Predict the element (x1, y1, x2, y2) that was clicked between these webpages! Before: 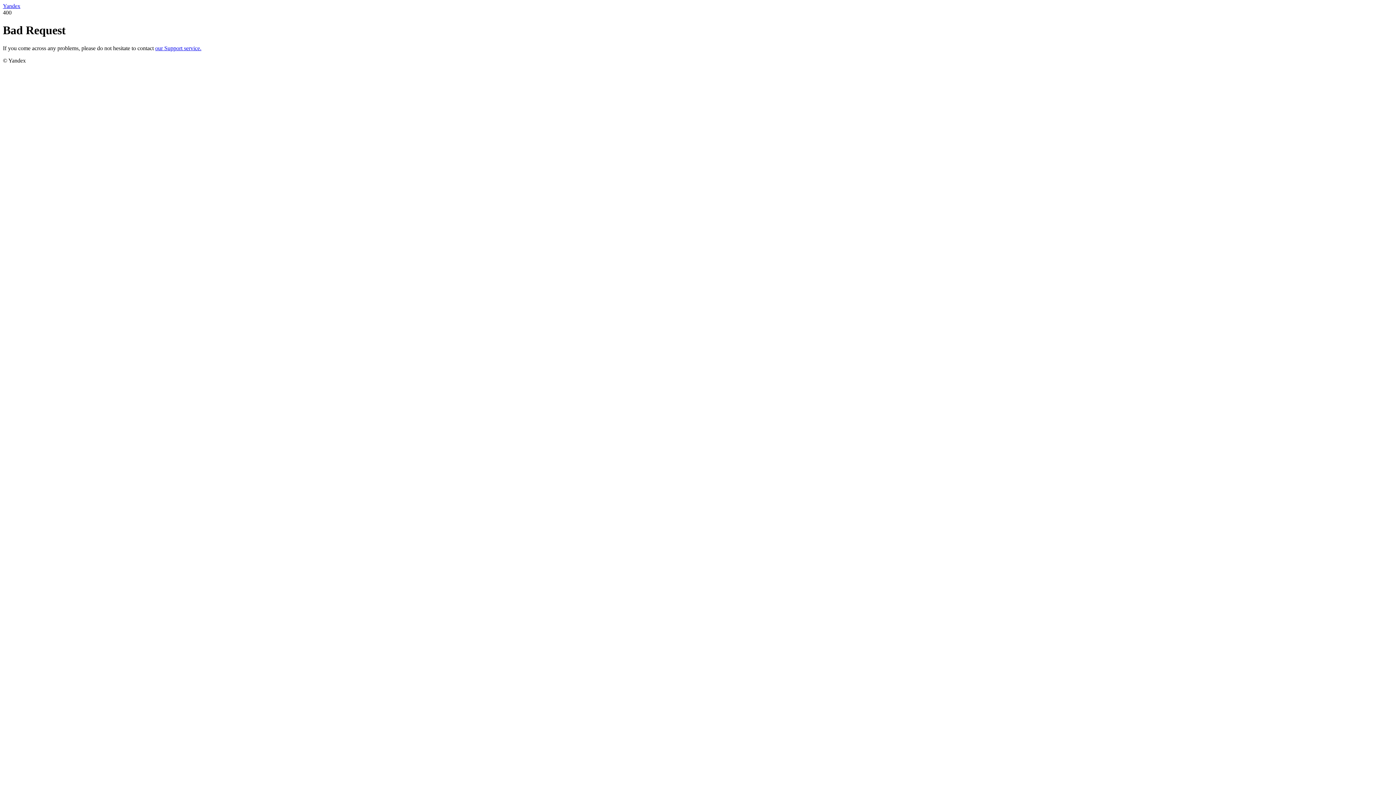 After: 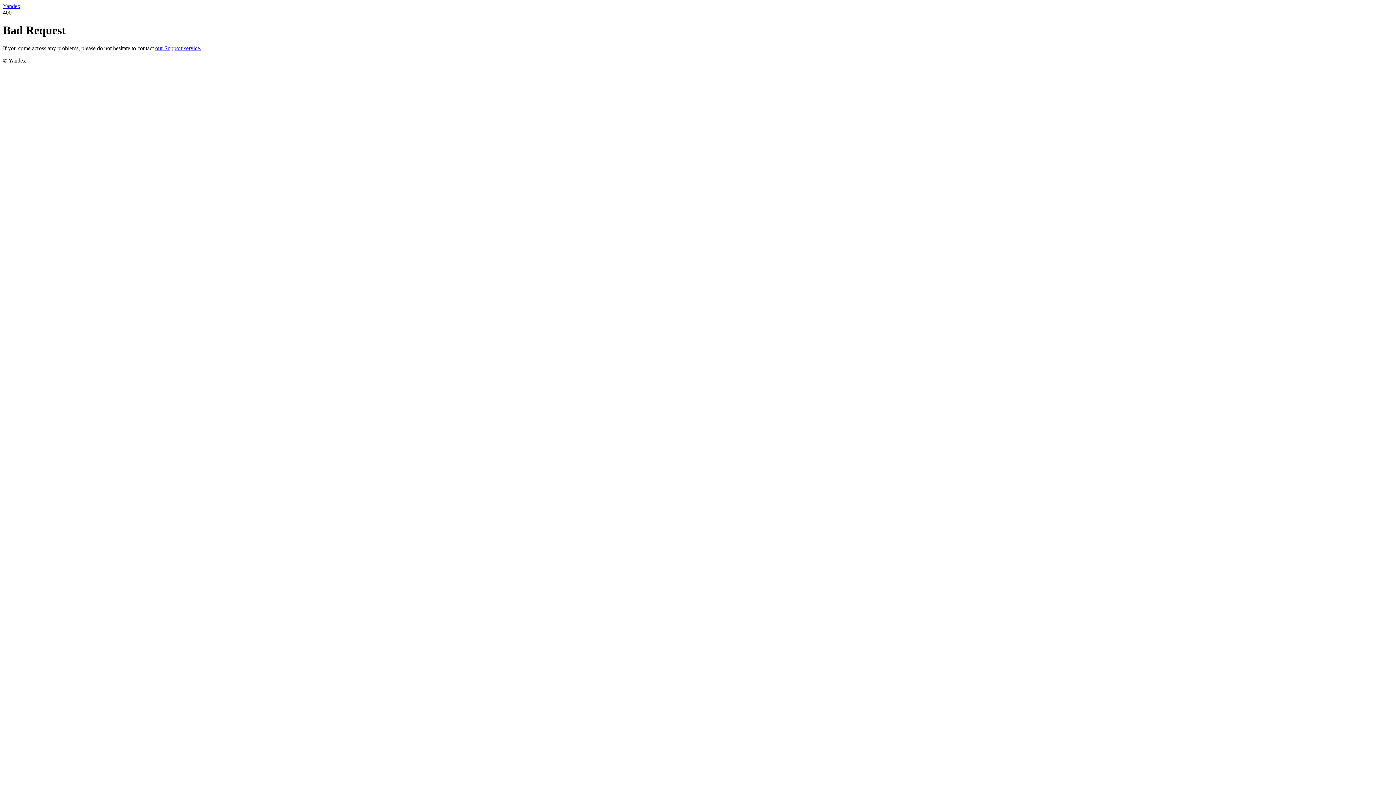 Action: label: Yandex bbox: (2, 2, 20, 9)